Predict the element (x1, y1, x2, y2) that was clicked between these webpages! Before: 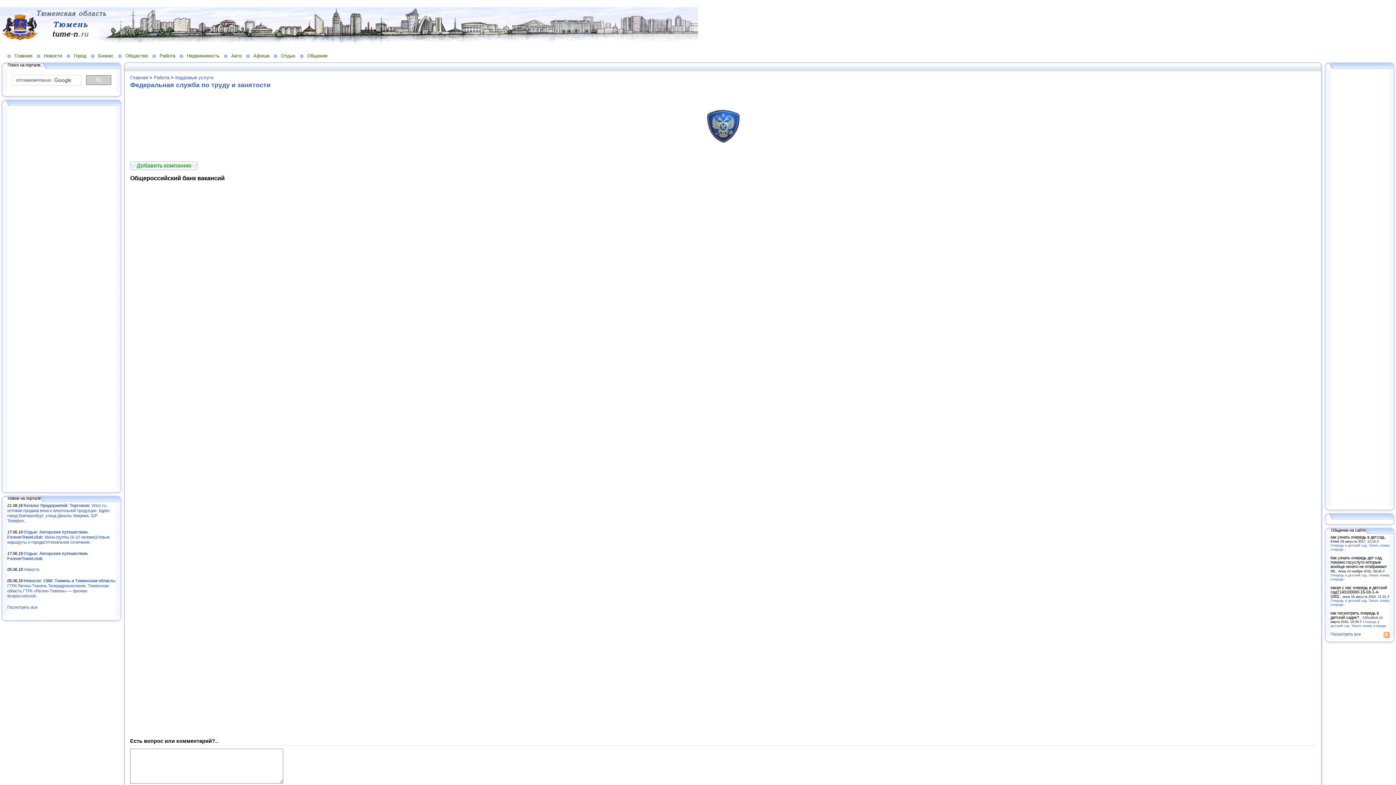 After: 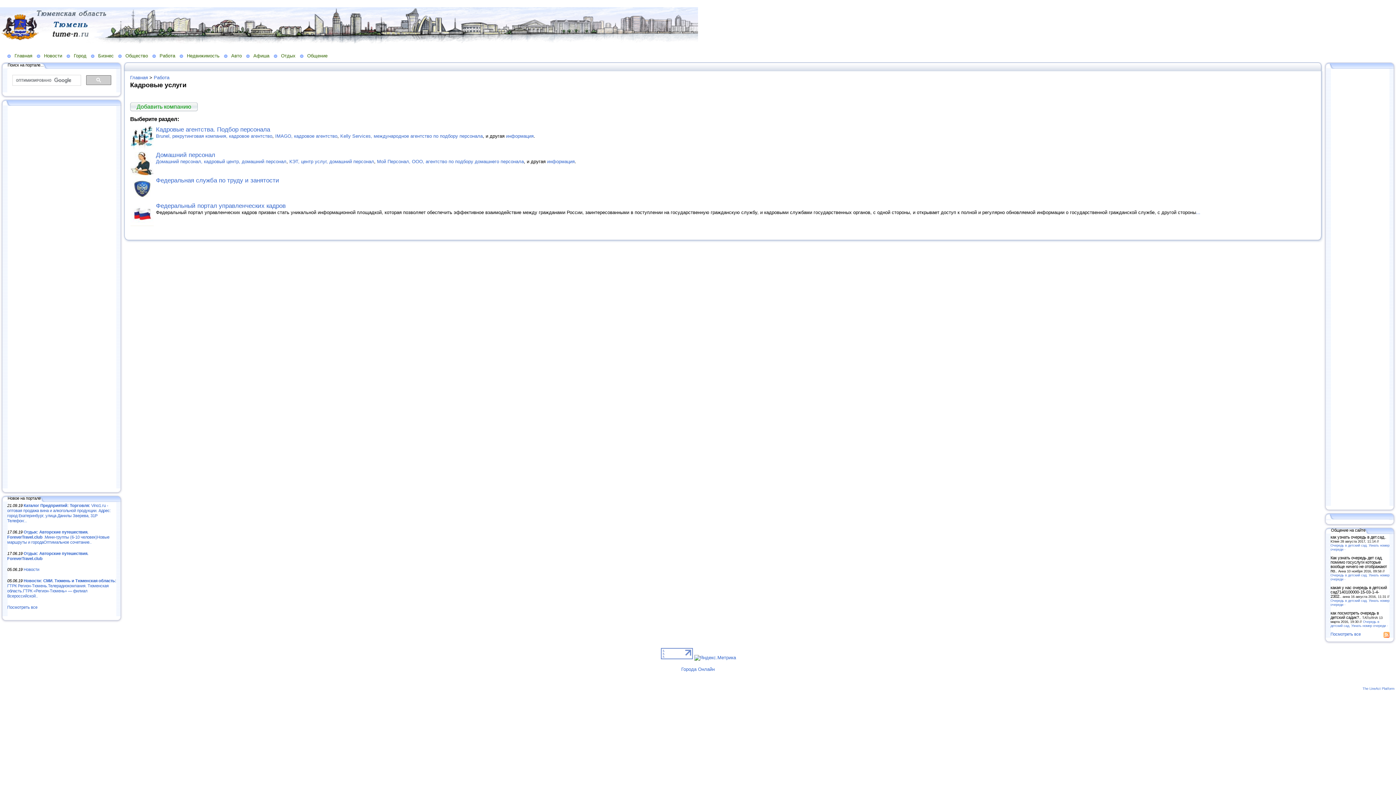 Action: bbox: (175, 74, 213, 80) label: Кадровые услуги